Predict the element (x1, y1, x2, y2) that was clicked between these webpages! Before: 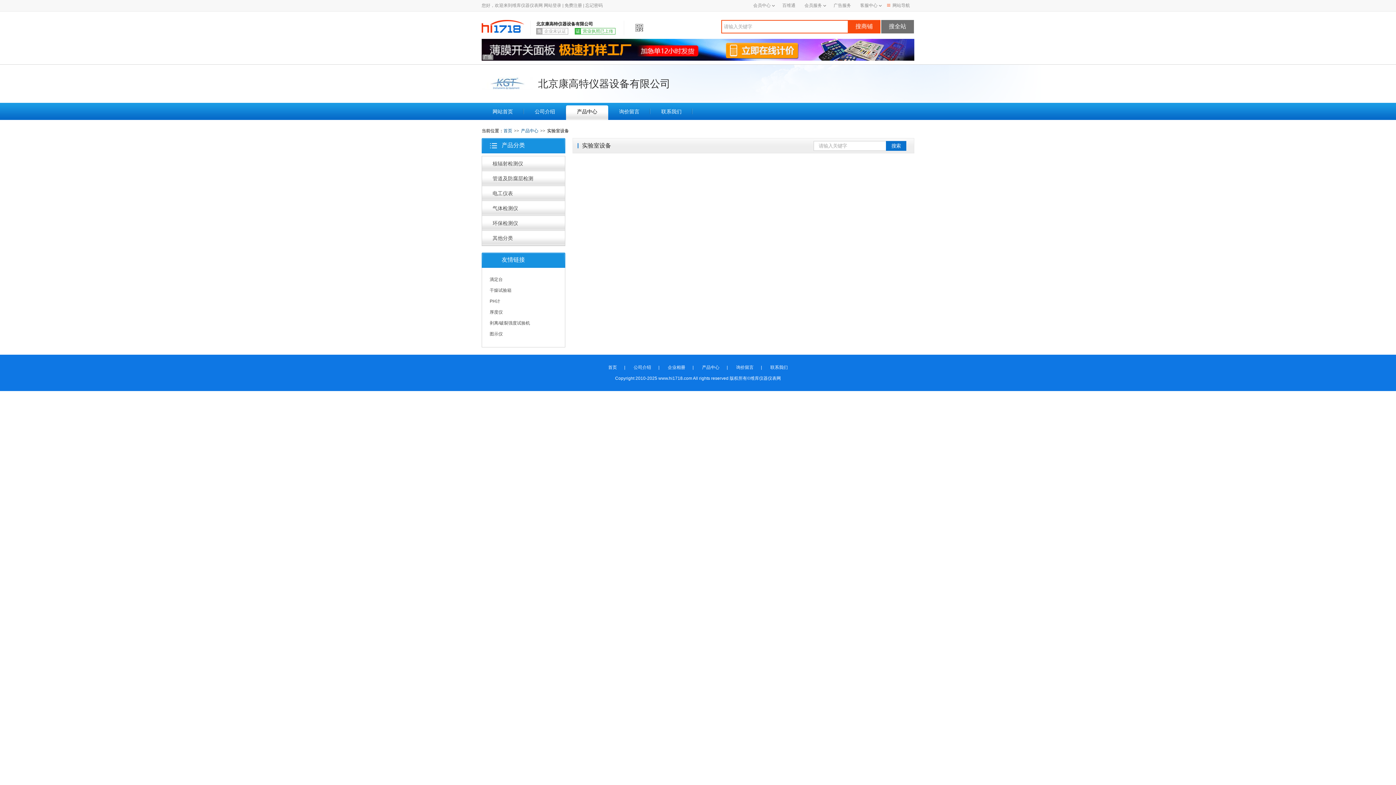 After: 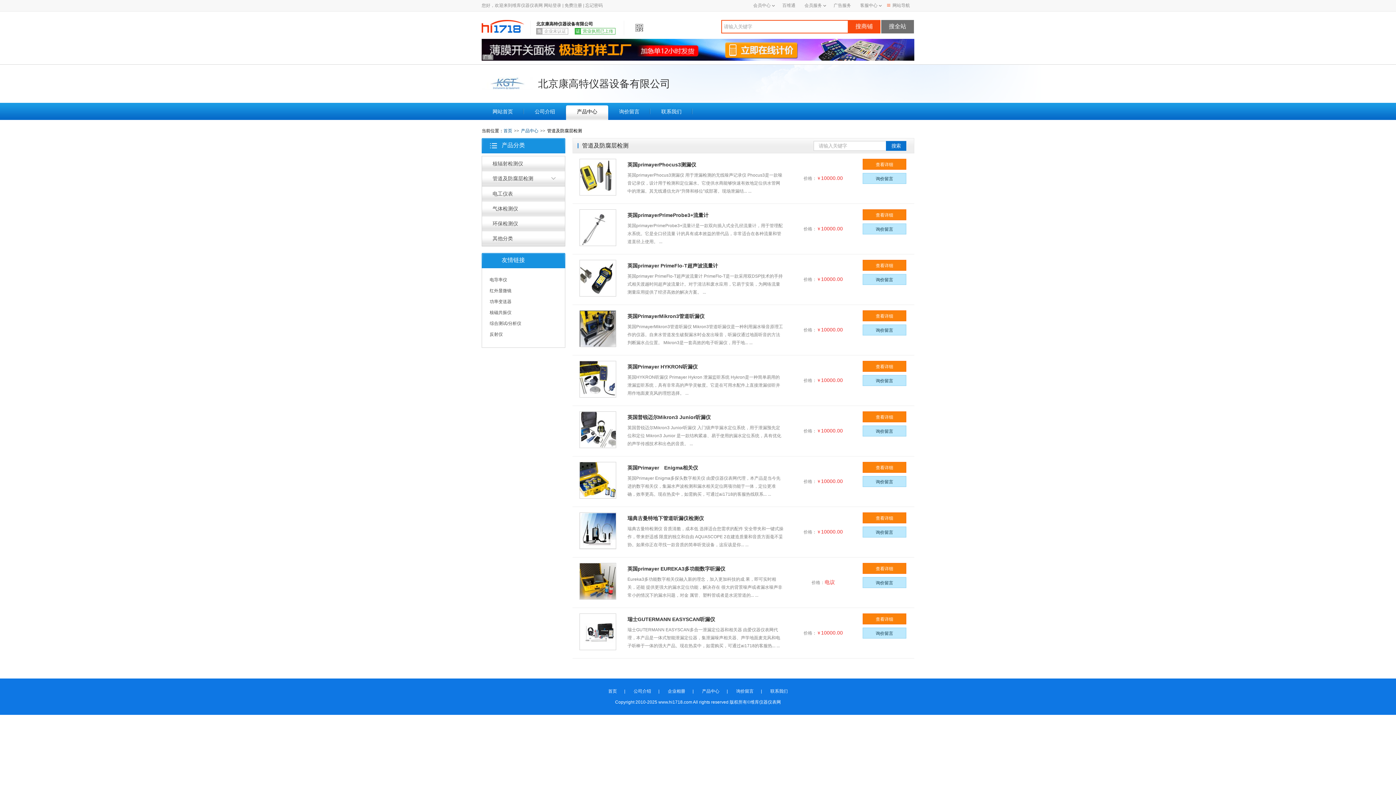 Action: bbox: (492, 171, 547, 185) label: 管道及防腐层检测